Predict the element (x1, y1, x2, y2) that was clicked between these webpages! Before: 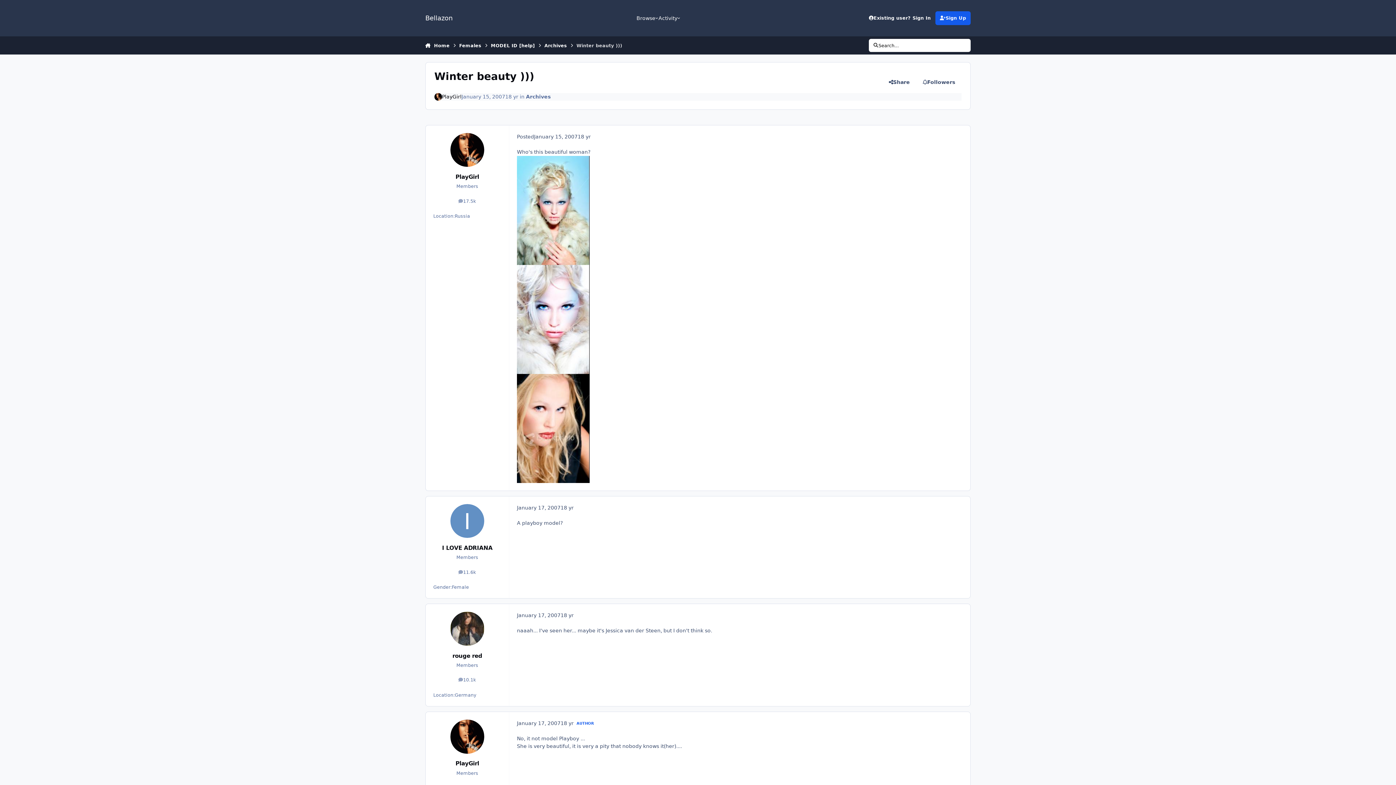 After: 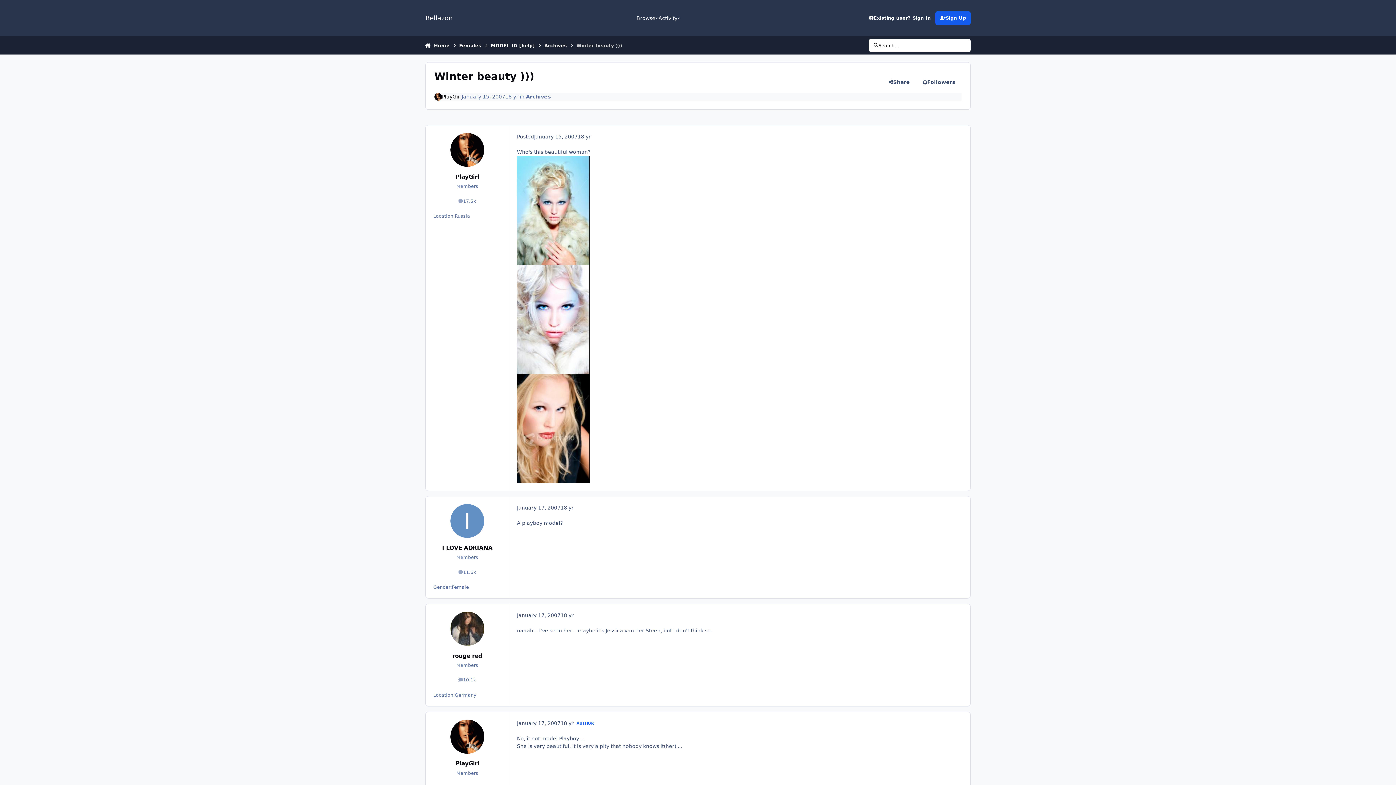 Action: bbox: (517, 156, 589, 162)